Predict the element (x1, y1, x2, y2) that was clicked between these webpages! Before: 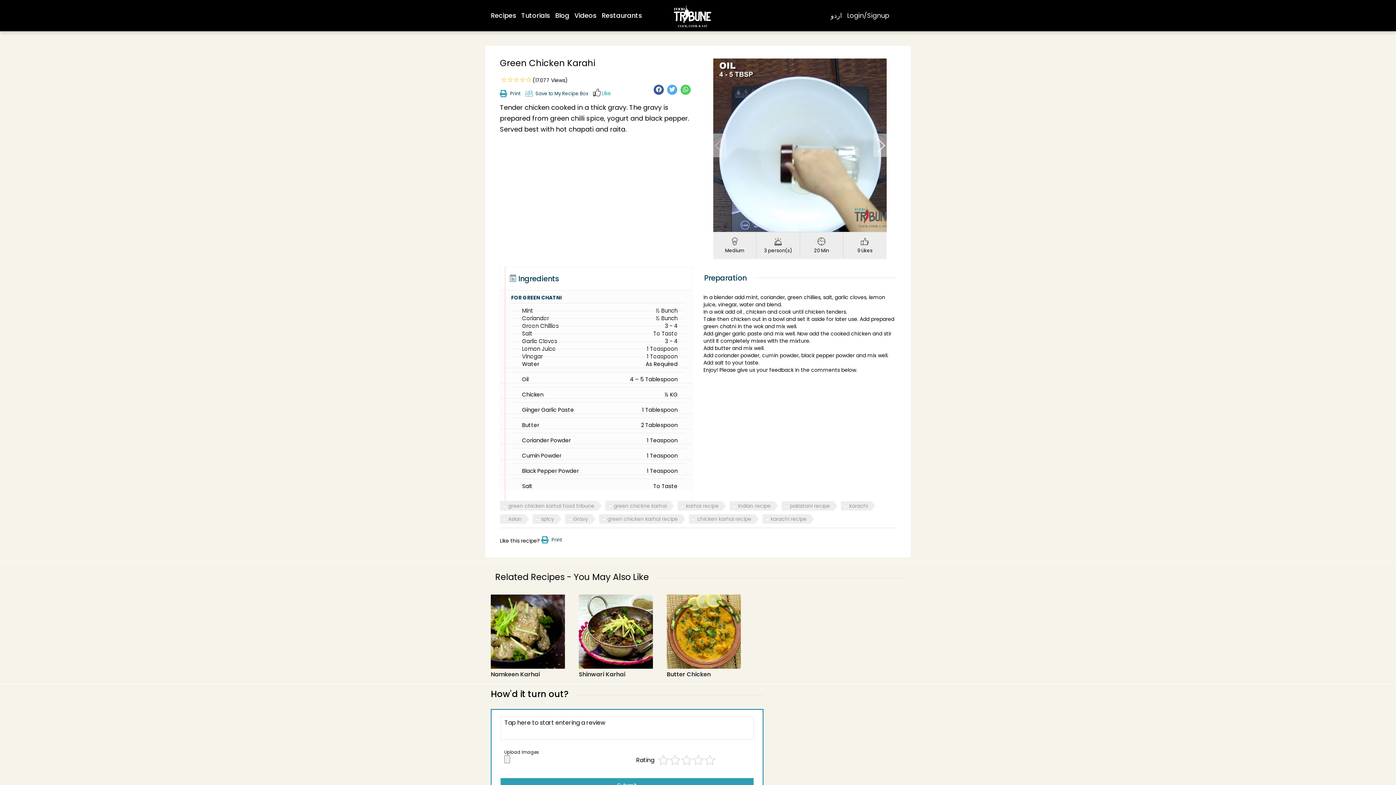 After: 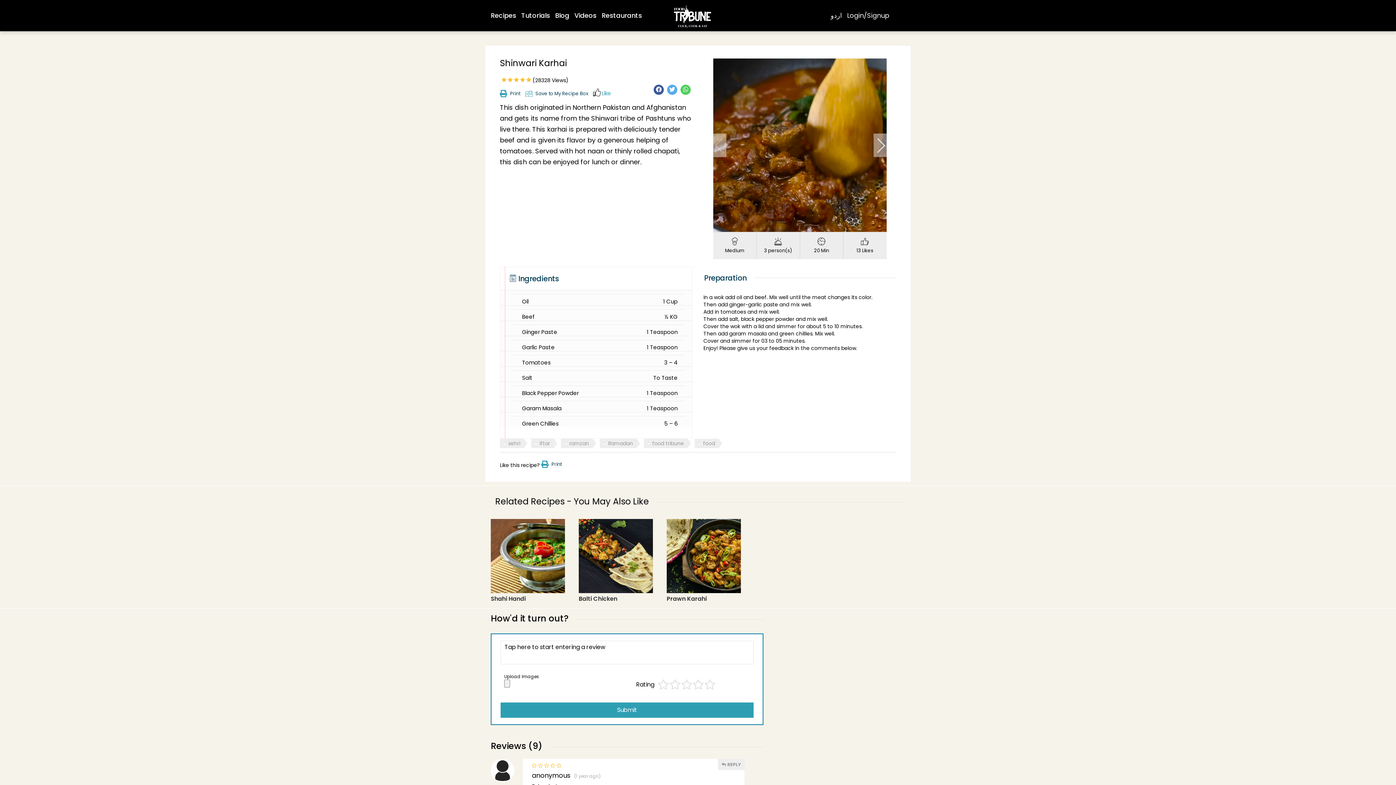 Action: bbox: (578, 628, 653, 679) label: Shinwari Karhai